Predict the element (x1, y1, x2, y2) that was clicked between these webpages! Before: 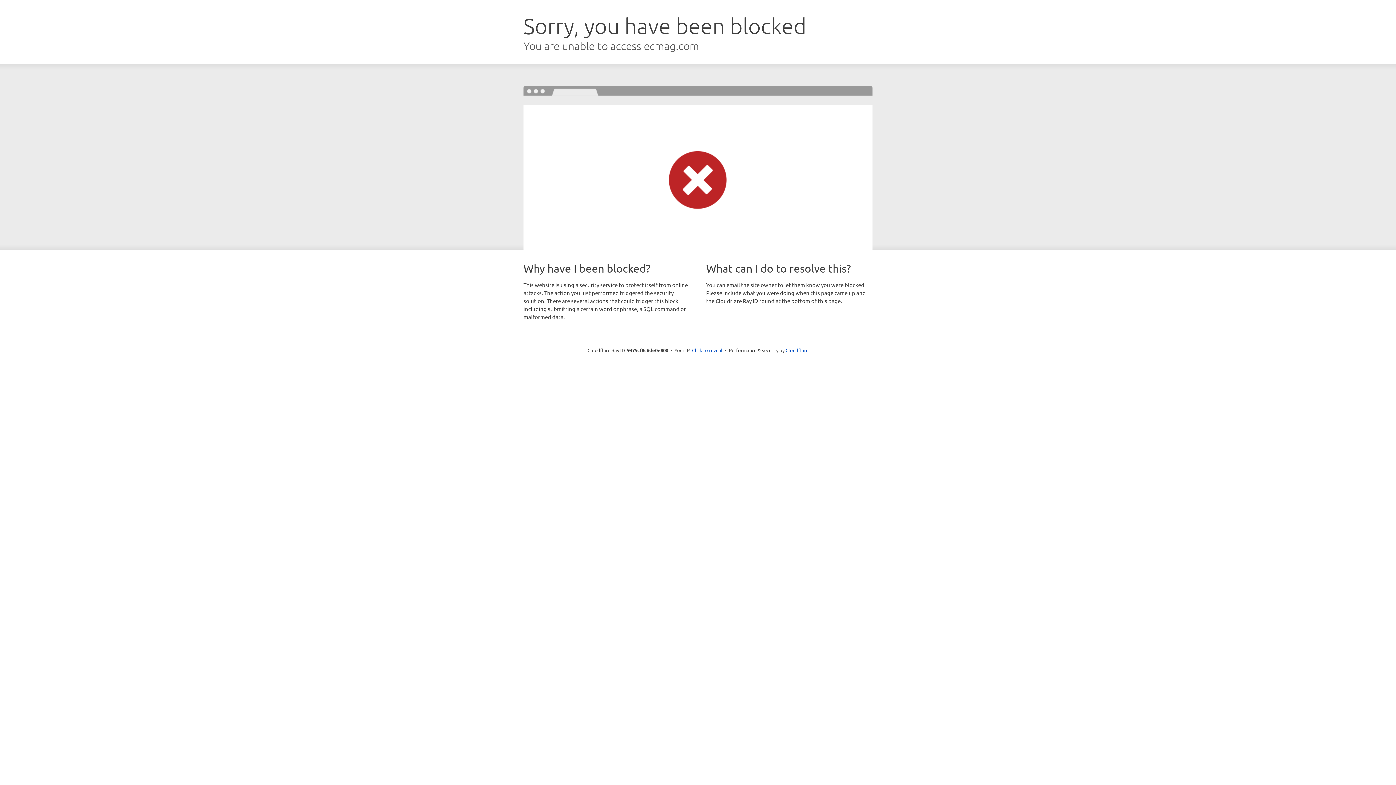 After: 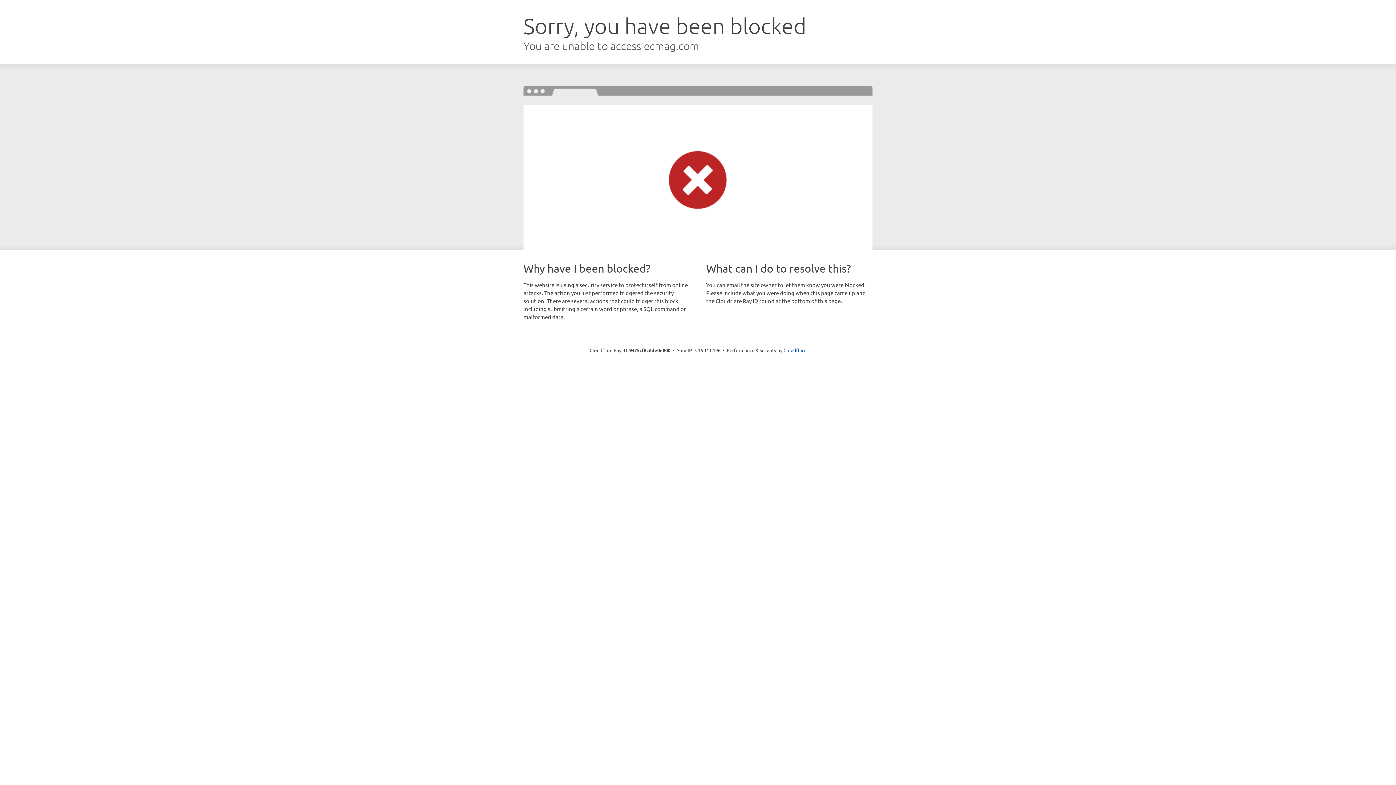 Action: label: Click to reveal bbox: (692, 346, 722, 353)